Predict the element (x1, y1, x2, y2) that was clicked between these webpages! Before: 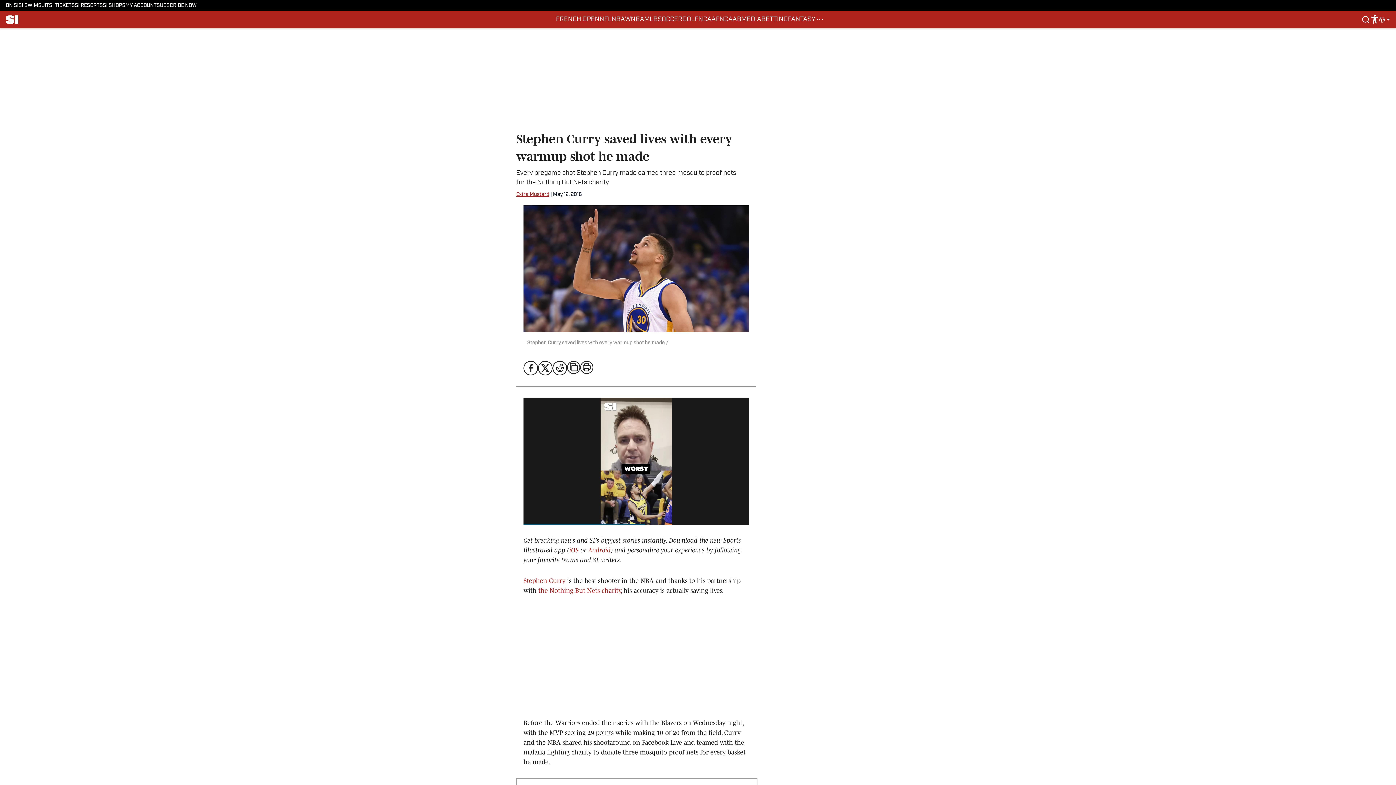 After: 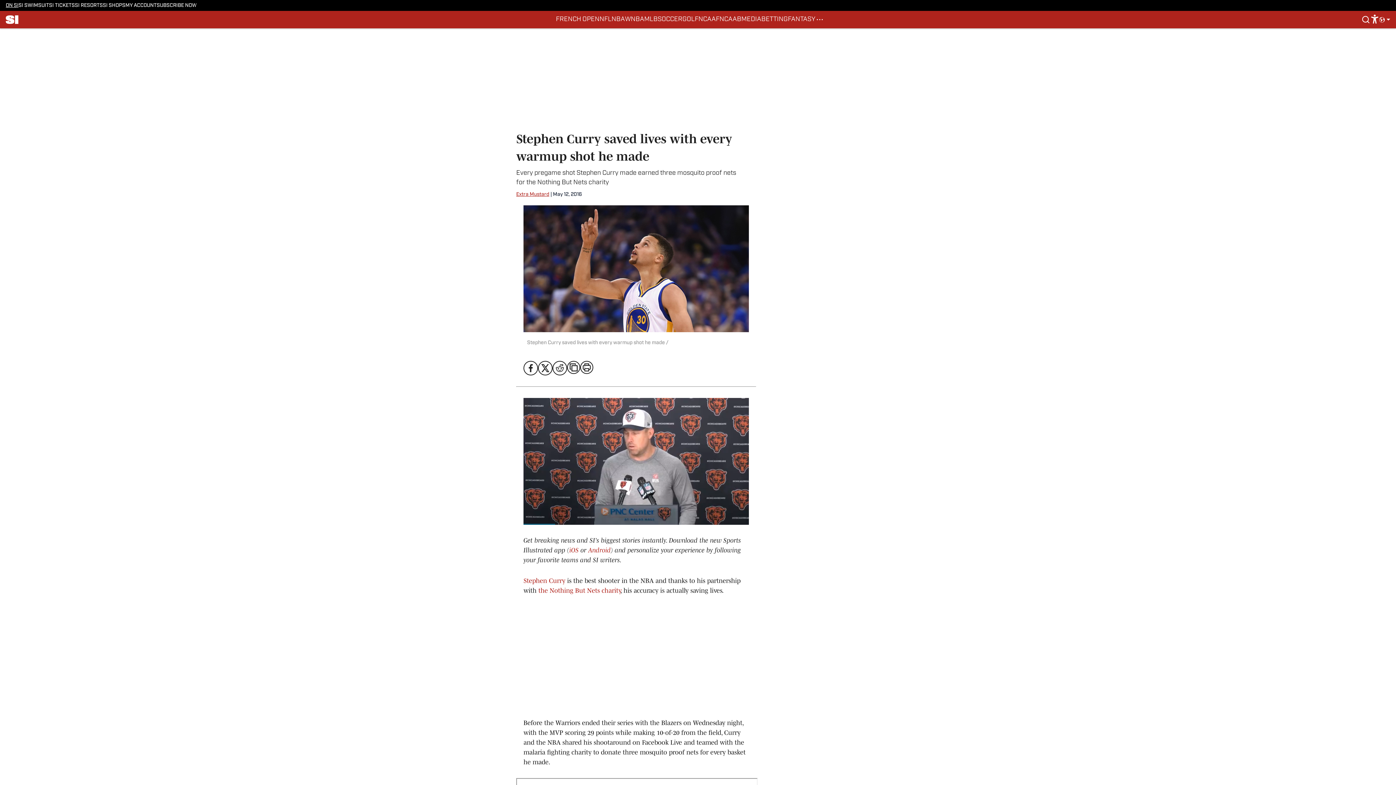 Action: bbox: (5, 2, 18, 8) label: ON SI